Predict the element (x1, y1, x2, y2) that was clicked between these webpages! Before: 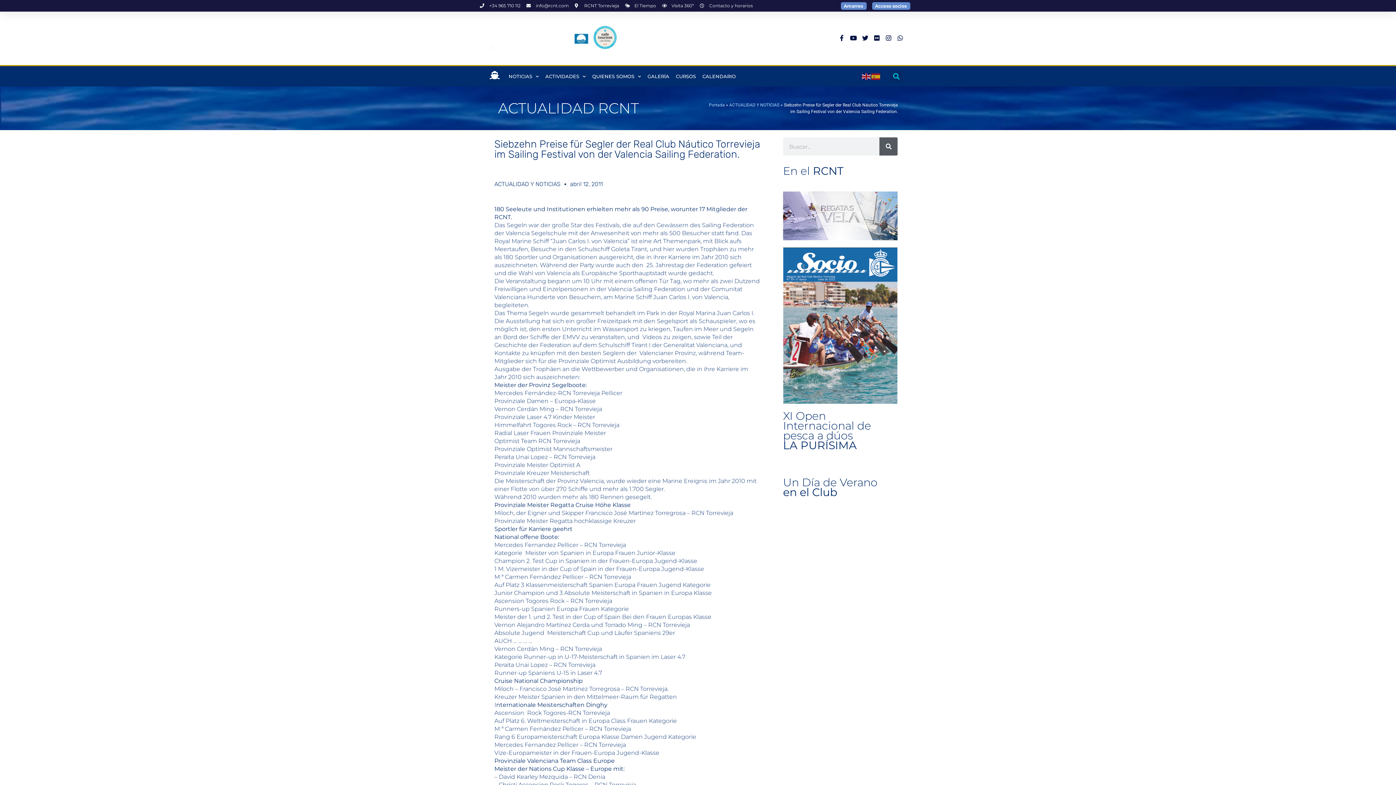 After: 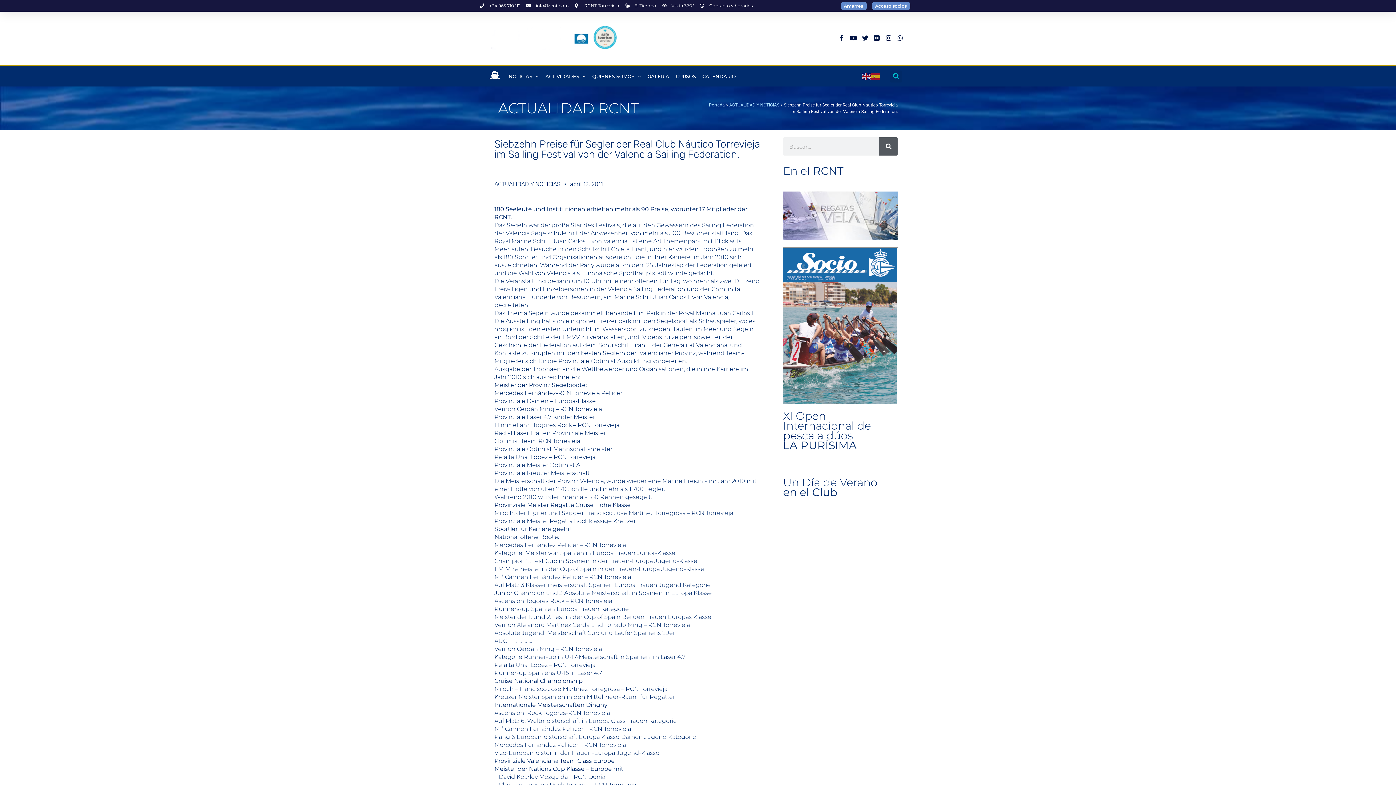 Action: bbox: (872, 2, 910, 9) label: Acceso socios